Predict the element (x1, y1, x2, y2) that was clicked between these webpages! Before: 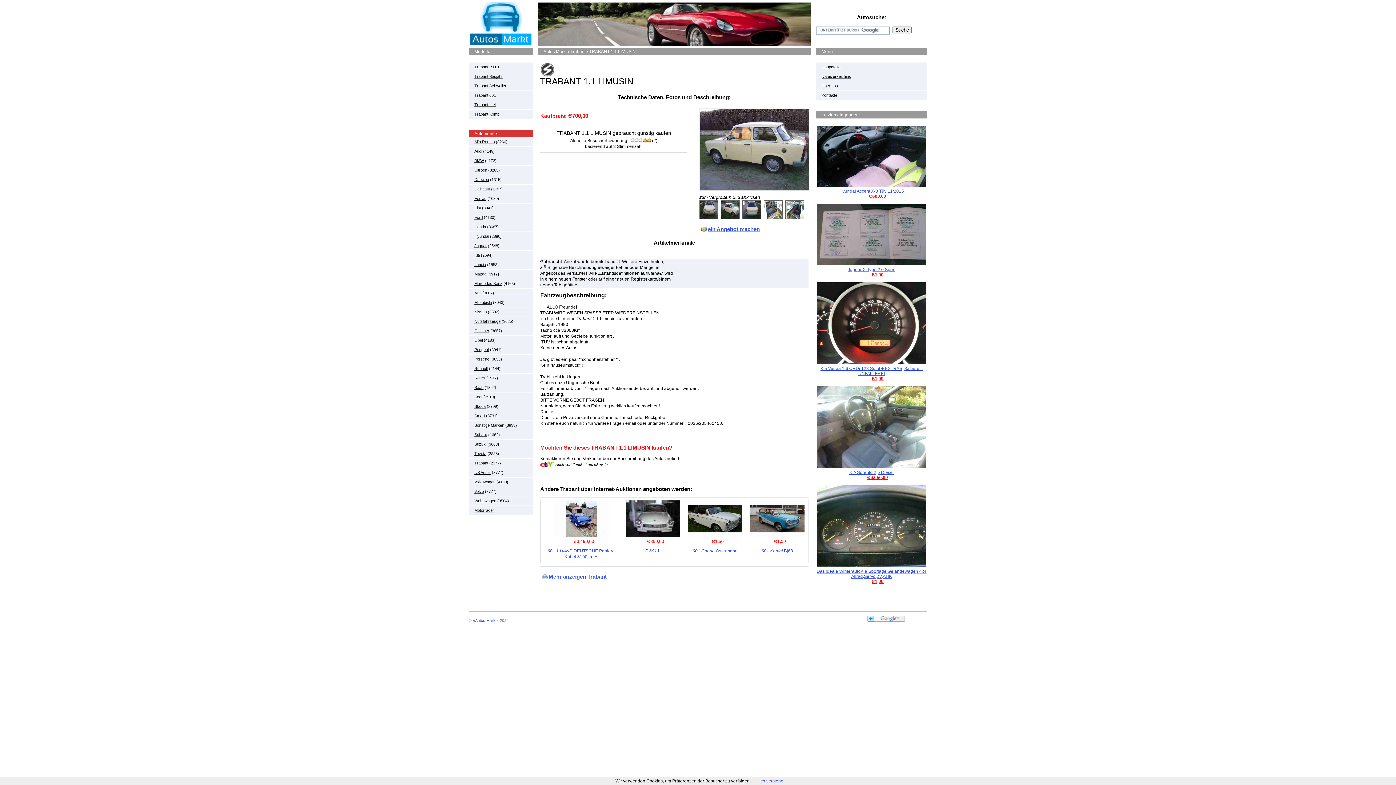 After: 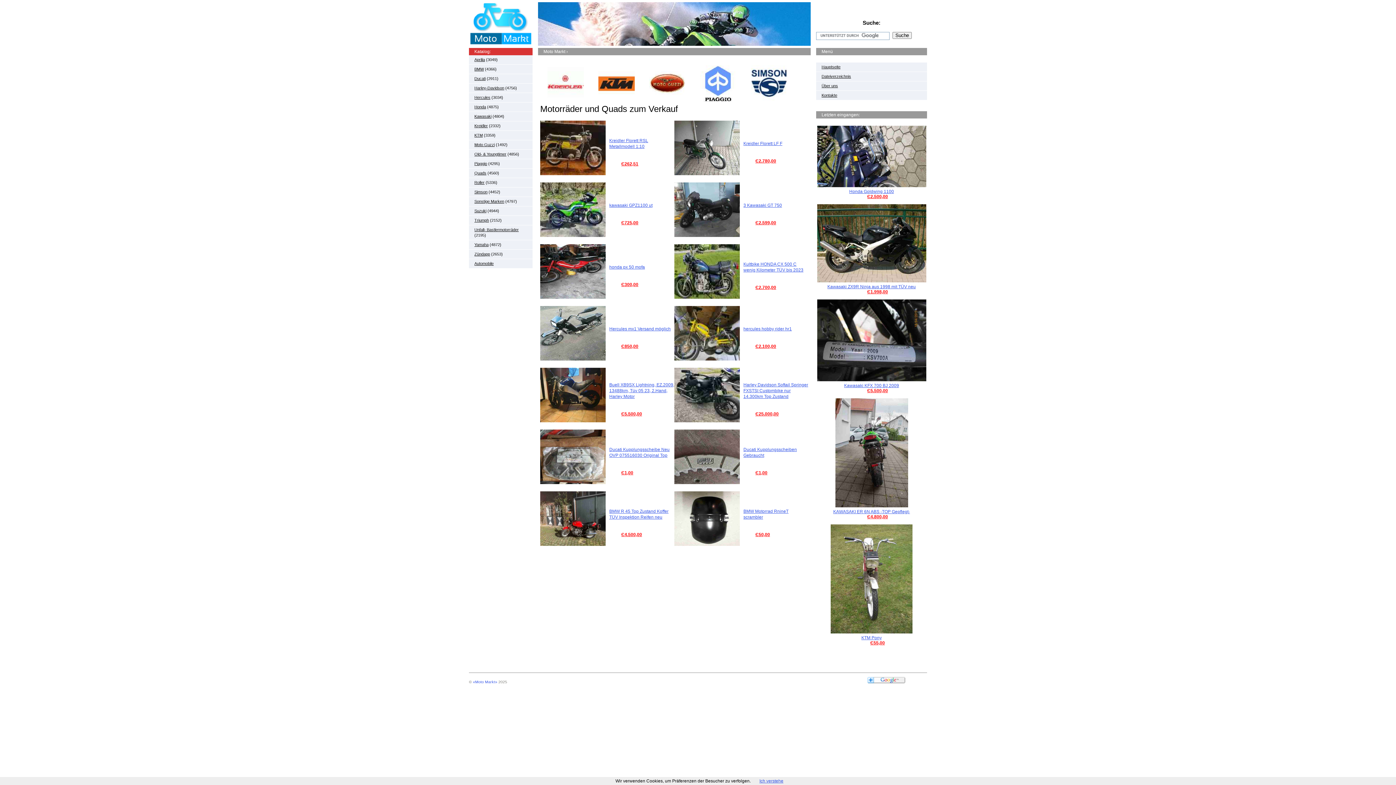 Action: label: Motorräder bbox: (474, 508, 494, 512)